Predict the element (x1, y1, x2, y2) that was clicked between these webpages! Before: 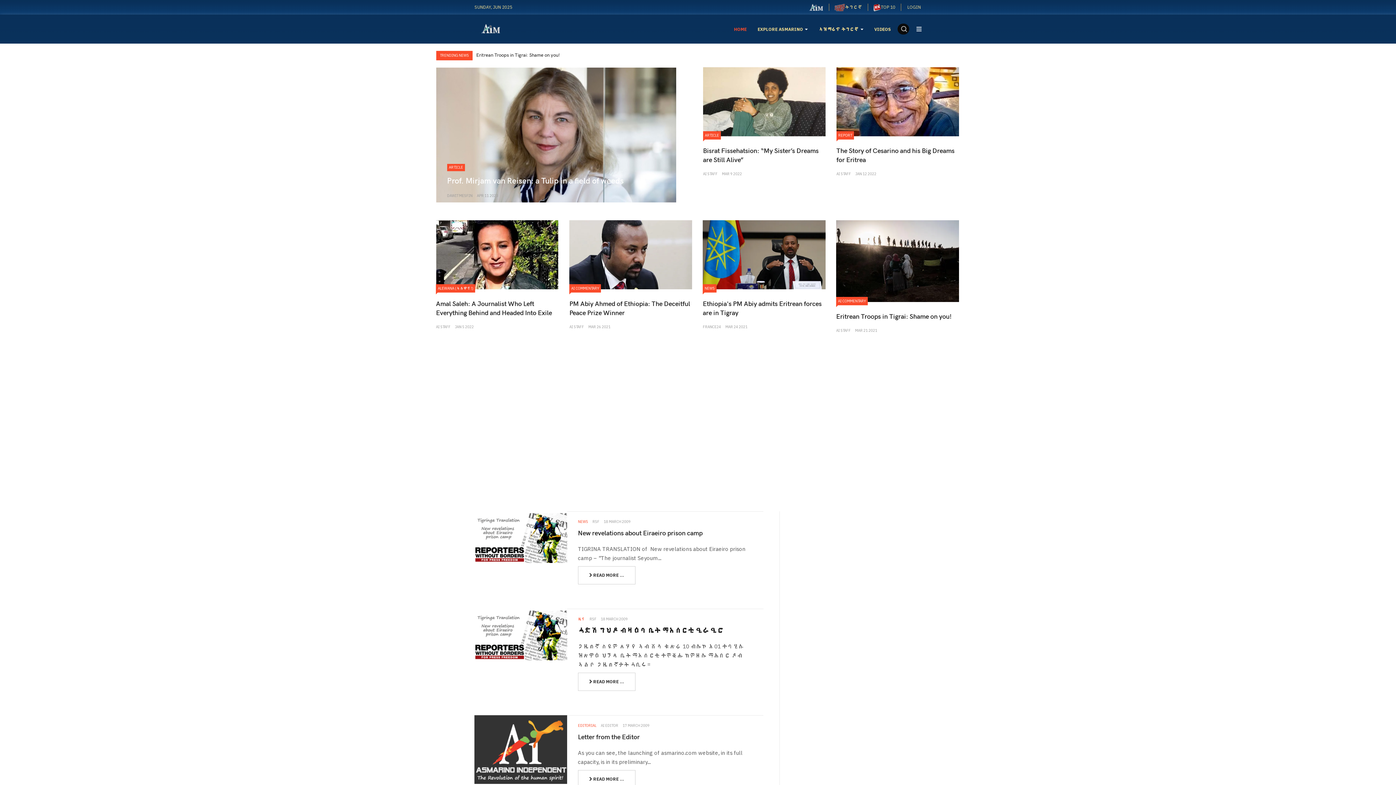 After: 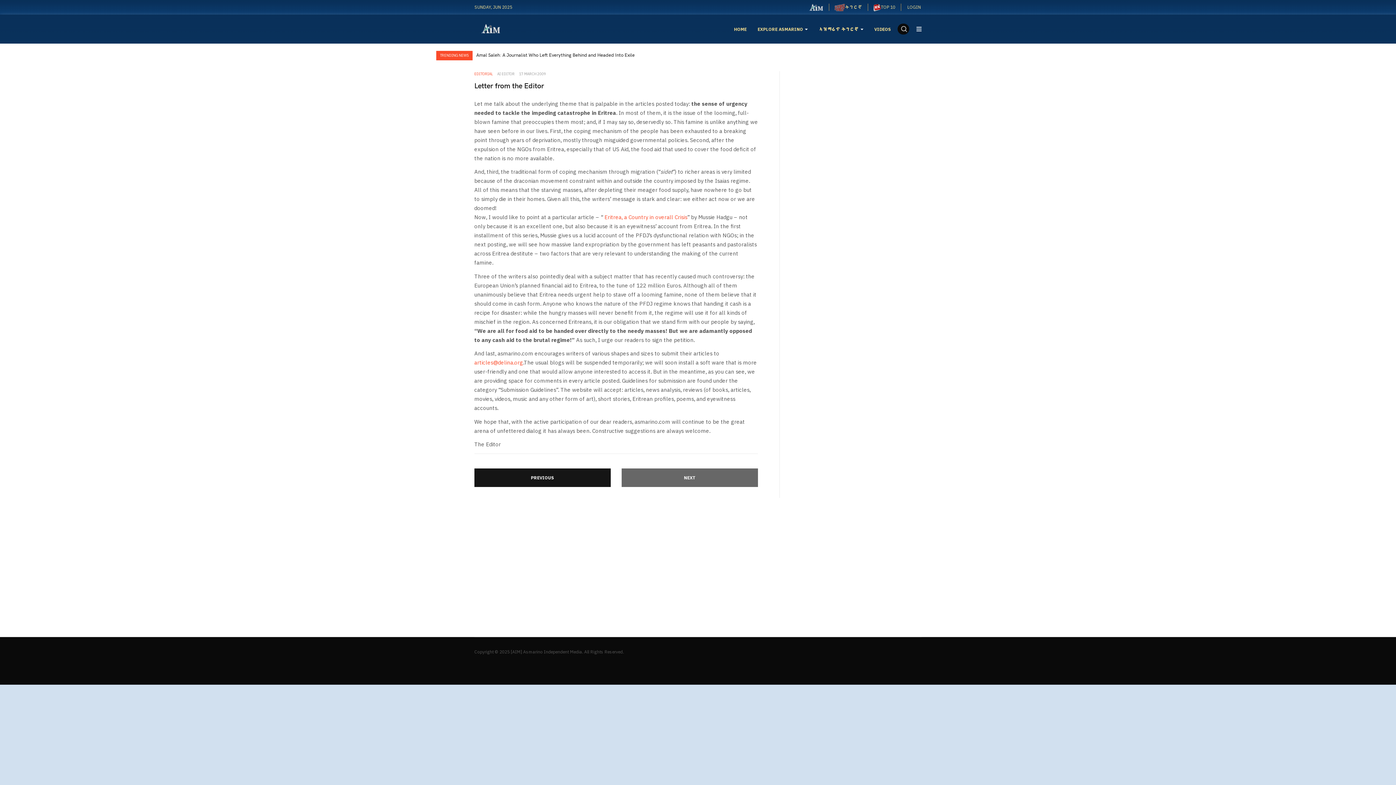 Action: bbox: (474, 715, 567, 784)